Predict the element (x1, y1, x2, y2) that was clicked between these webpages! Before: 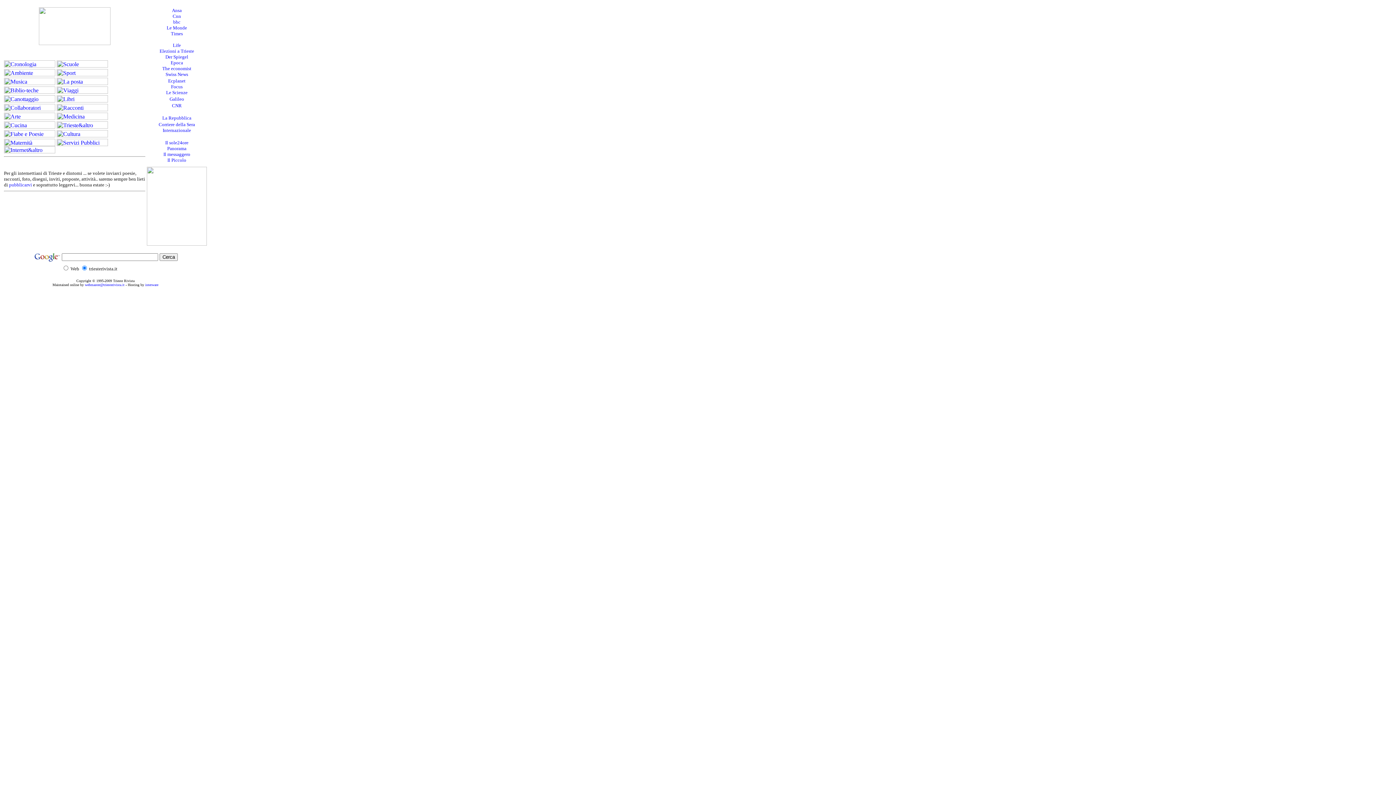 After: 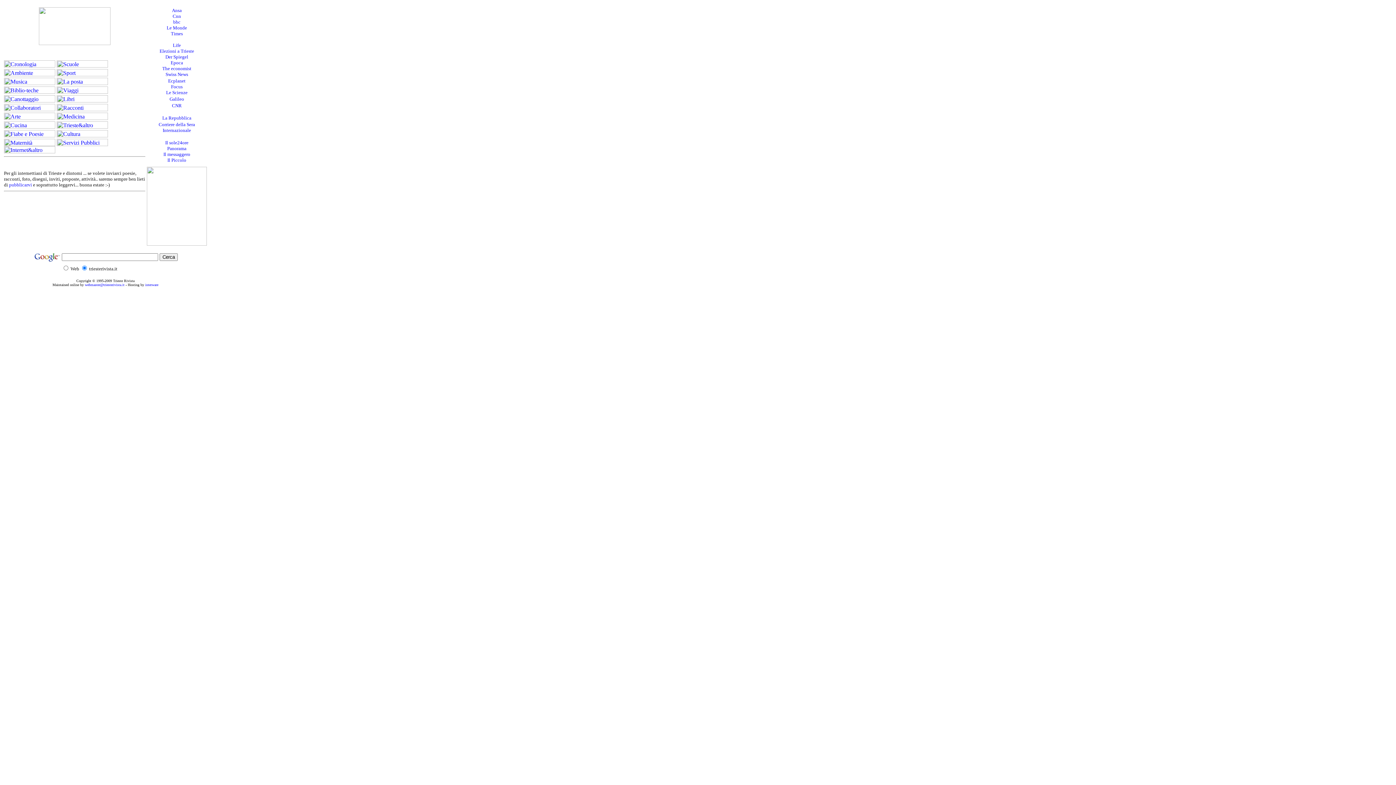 Action: label: pubblicarvi bbox: (9, 182, 32, 187)